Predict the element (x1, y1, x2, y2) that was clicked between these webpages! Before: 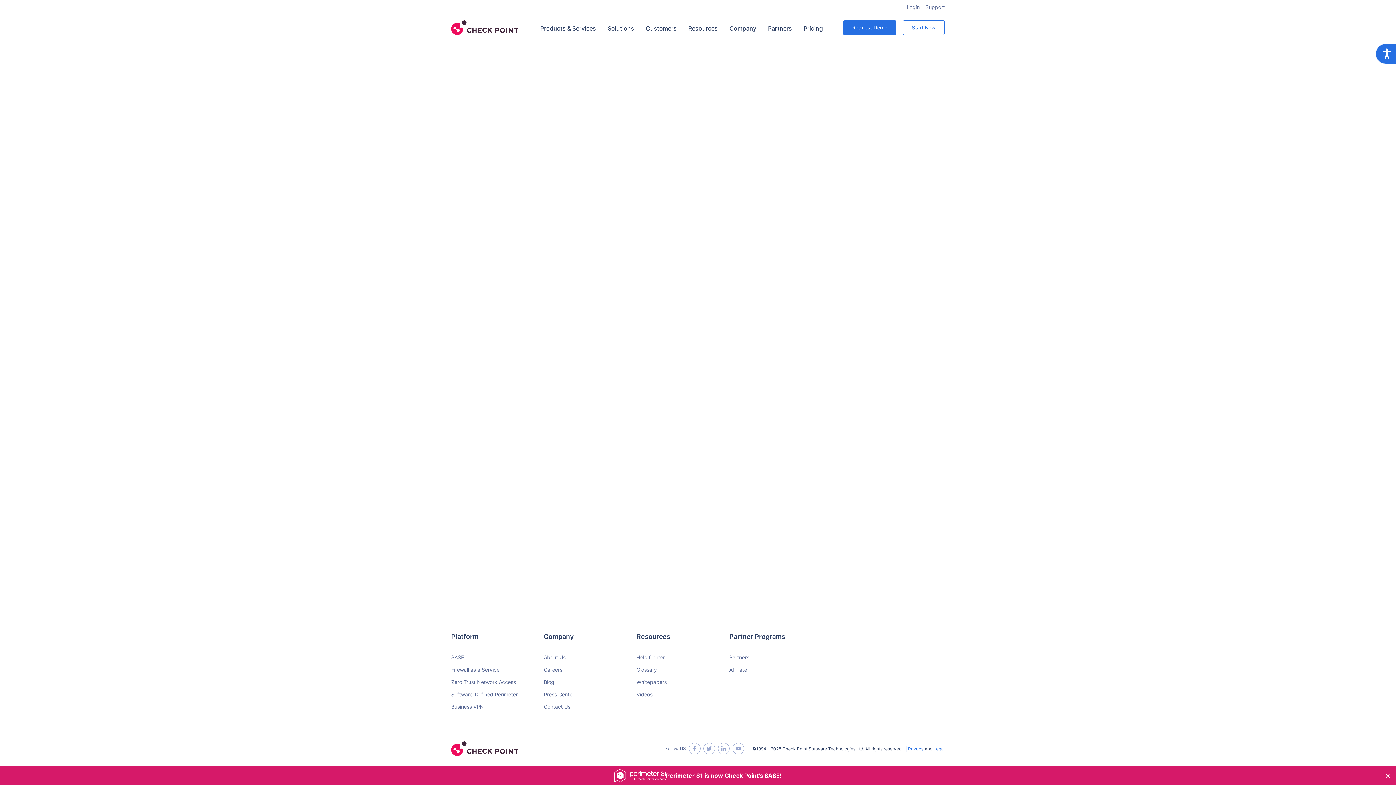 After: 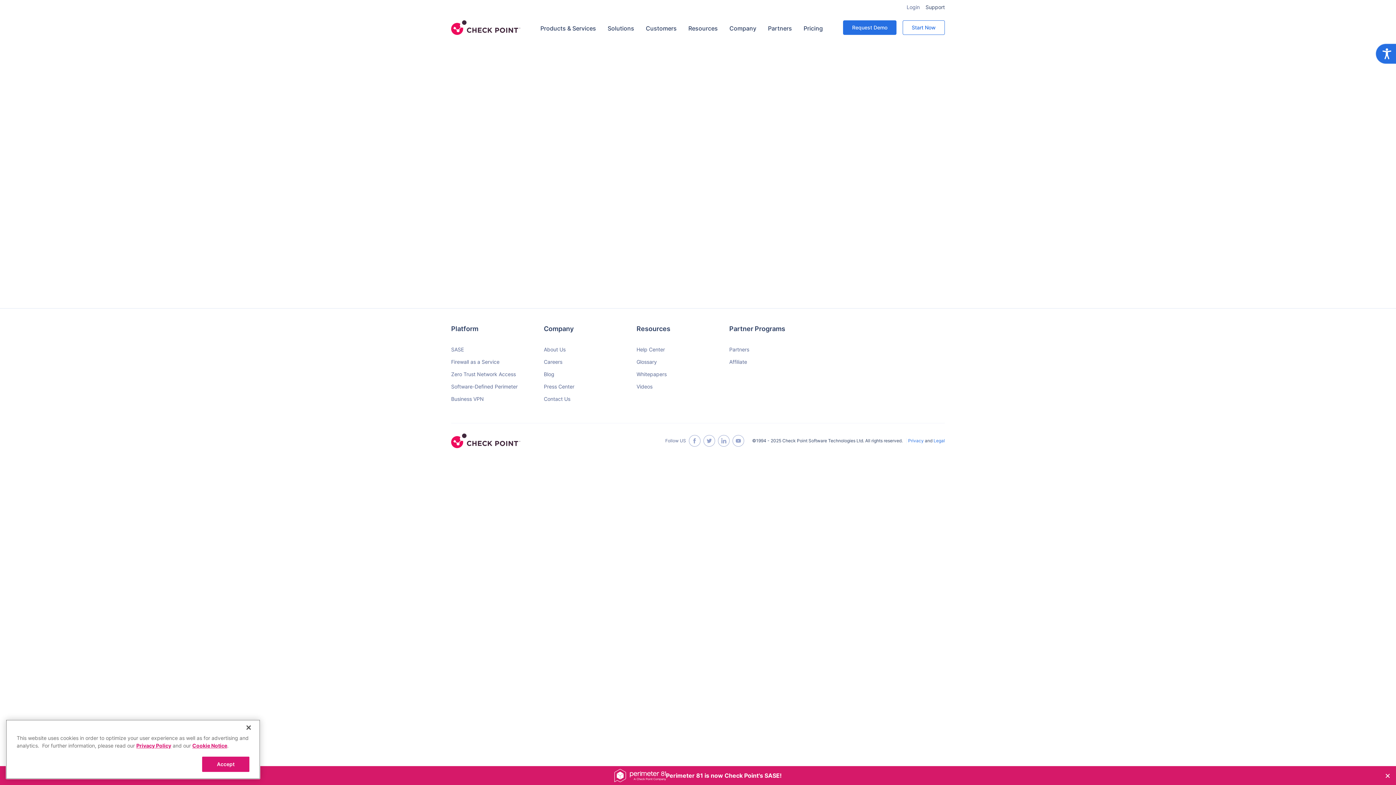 Action: bbox: (925, 0, 945, 14) label: Support